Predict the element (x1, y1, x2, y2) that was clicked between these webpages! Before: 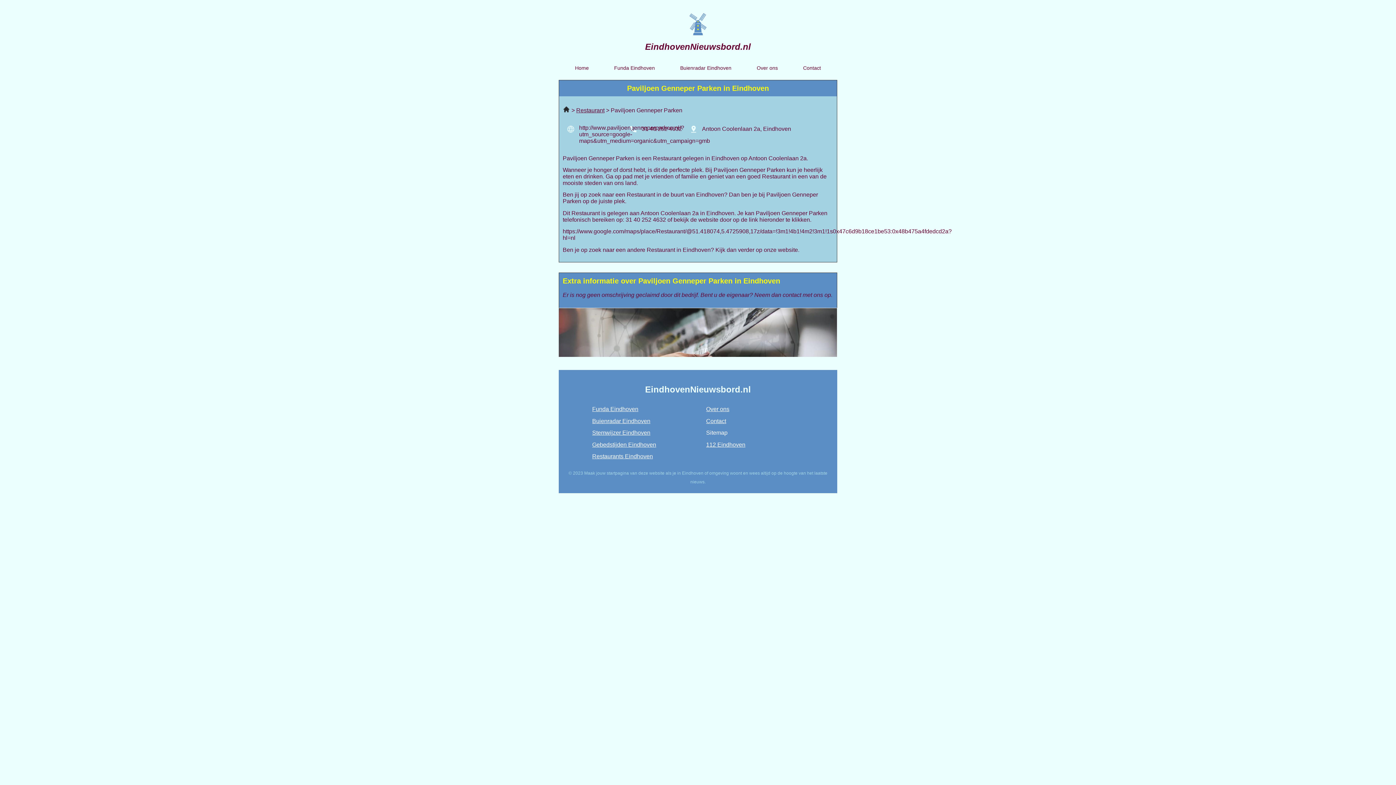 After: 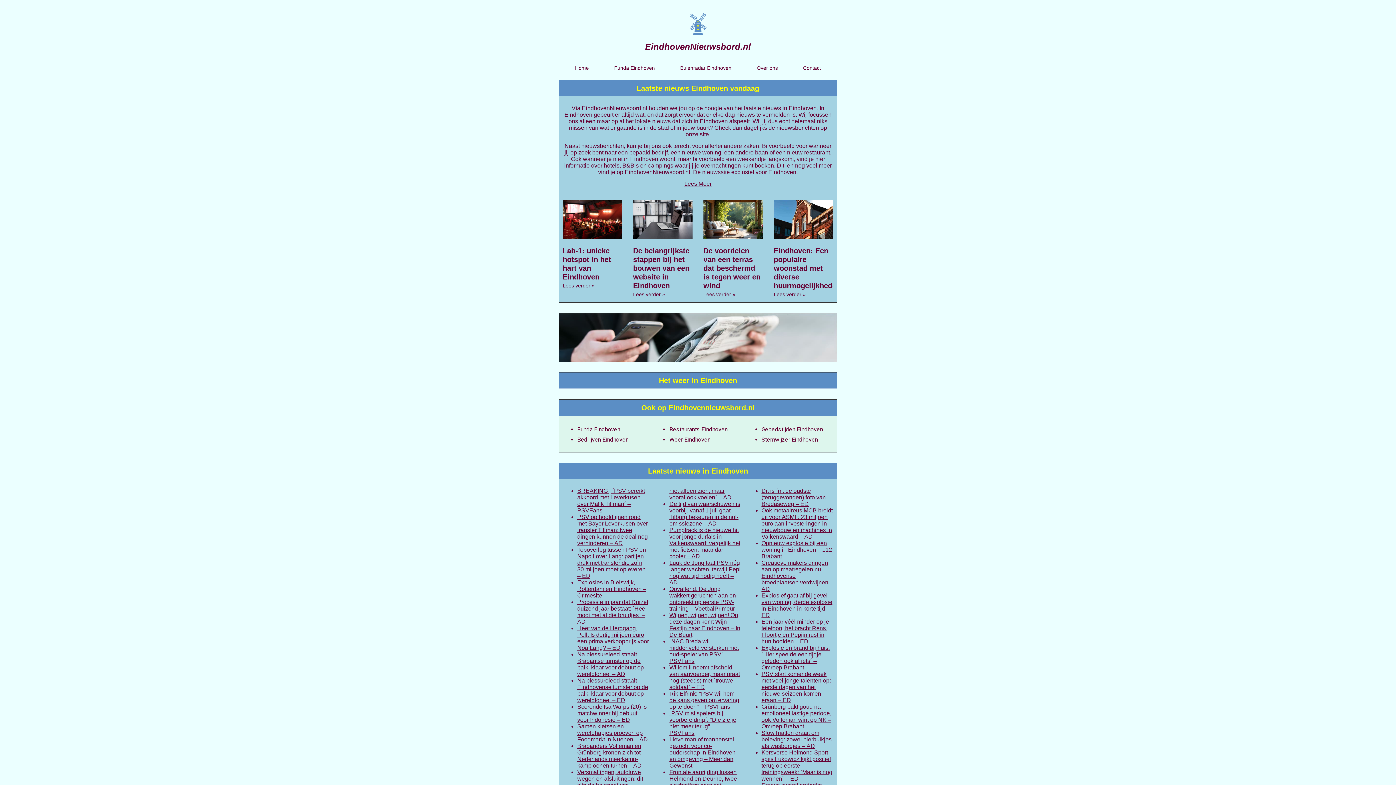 Action: bbox: (562, 59, 601, 76) label: Home